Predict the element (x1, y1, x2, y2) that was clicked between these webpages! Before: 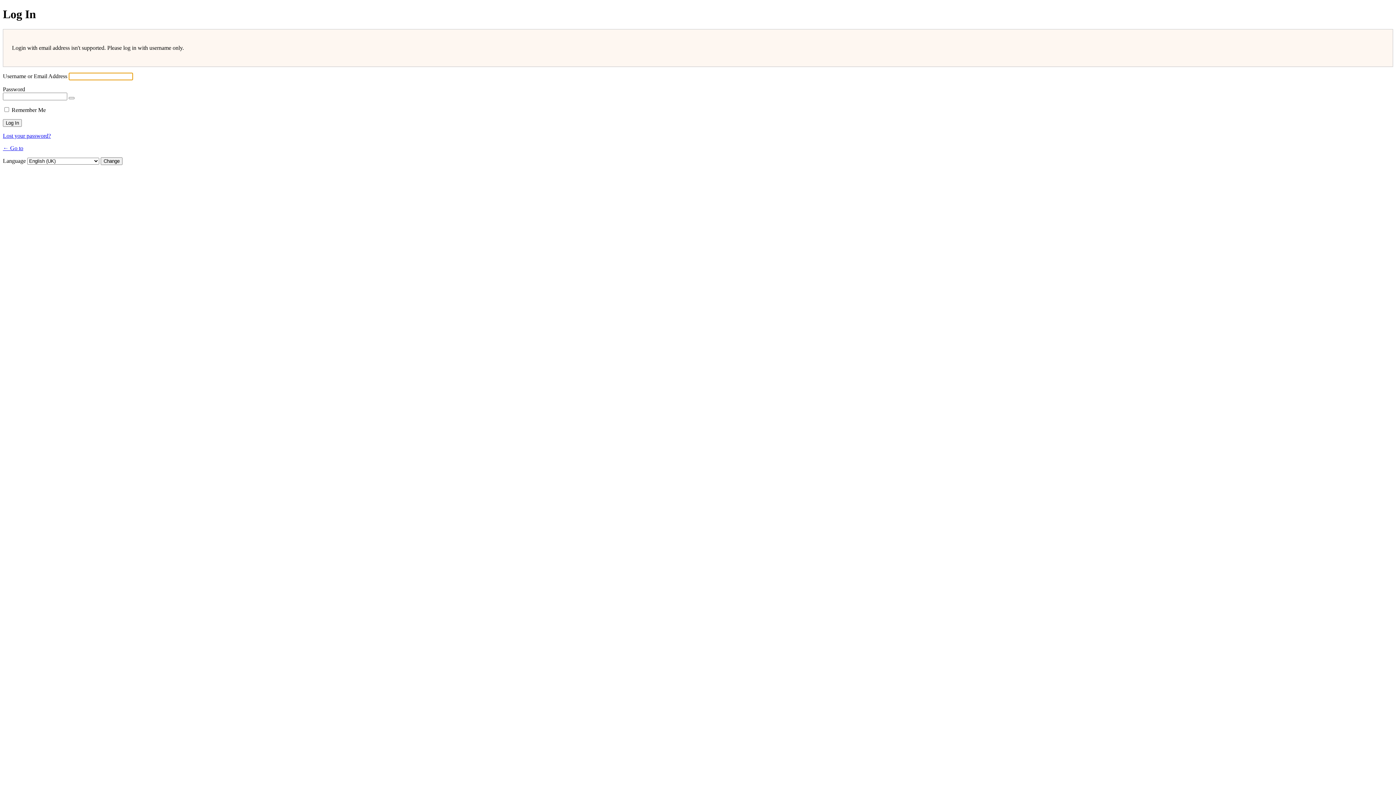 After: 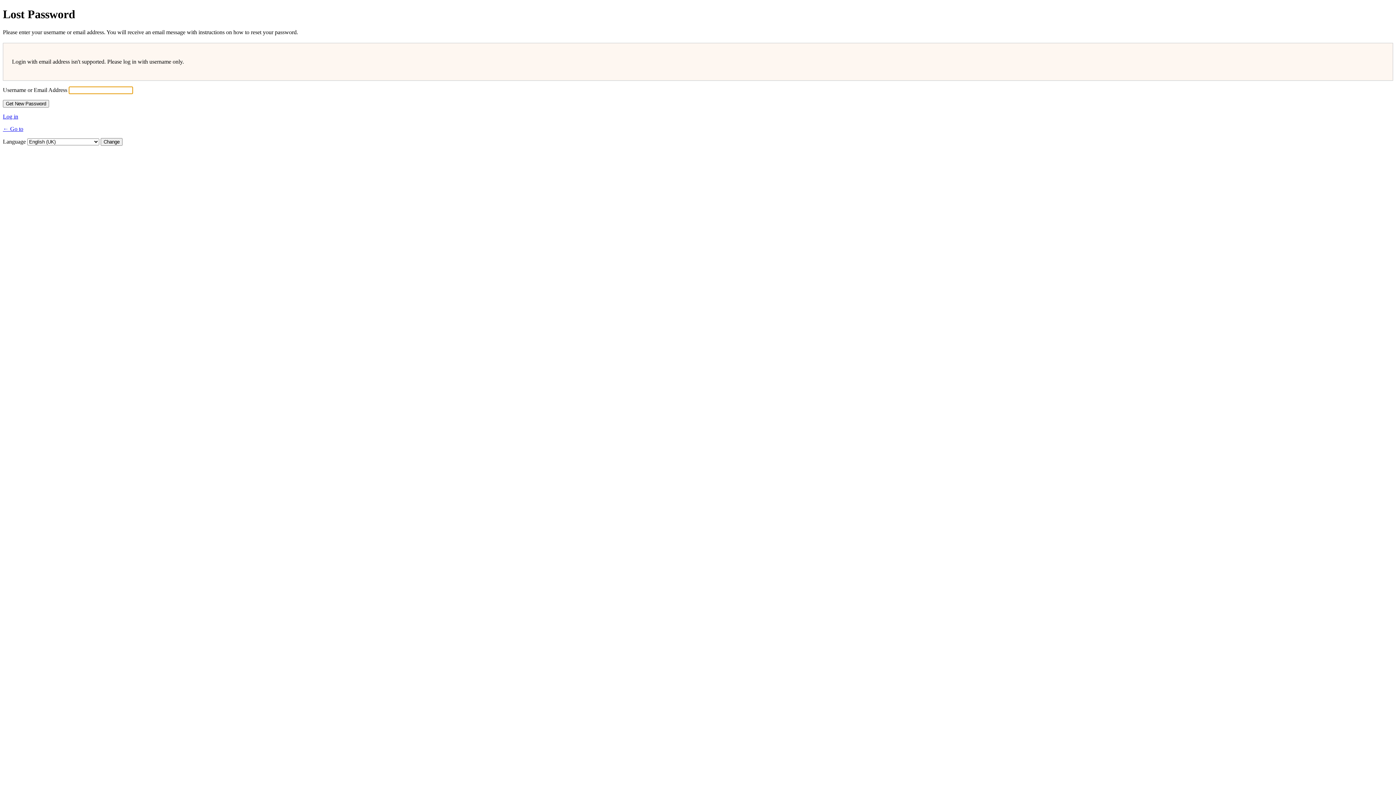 Action: label: Lost your password? bbox: (2, 132, 50, 138)